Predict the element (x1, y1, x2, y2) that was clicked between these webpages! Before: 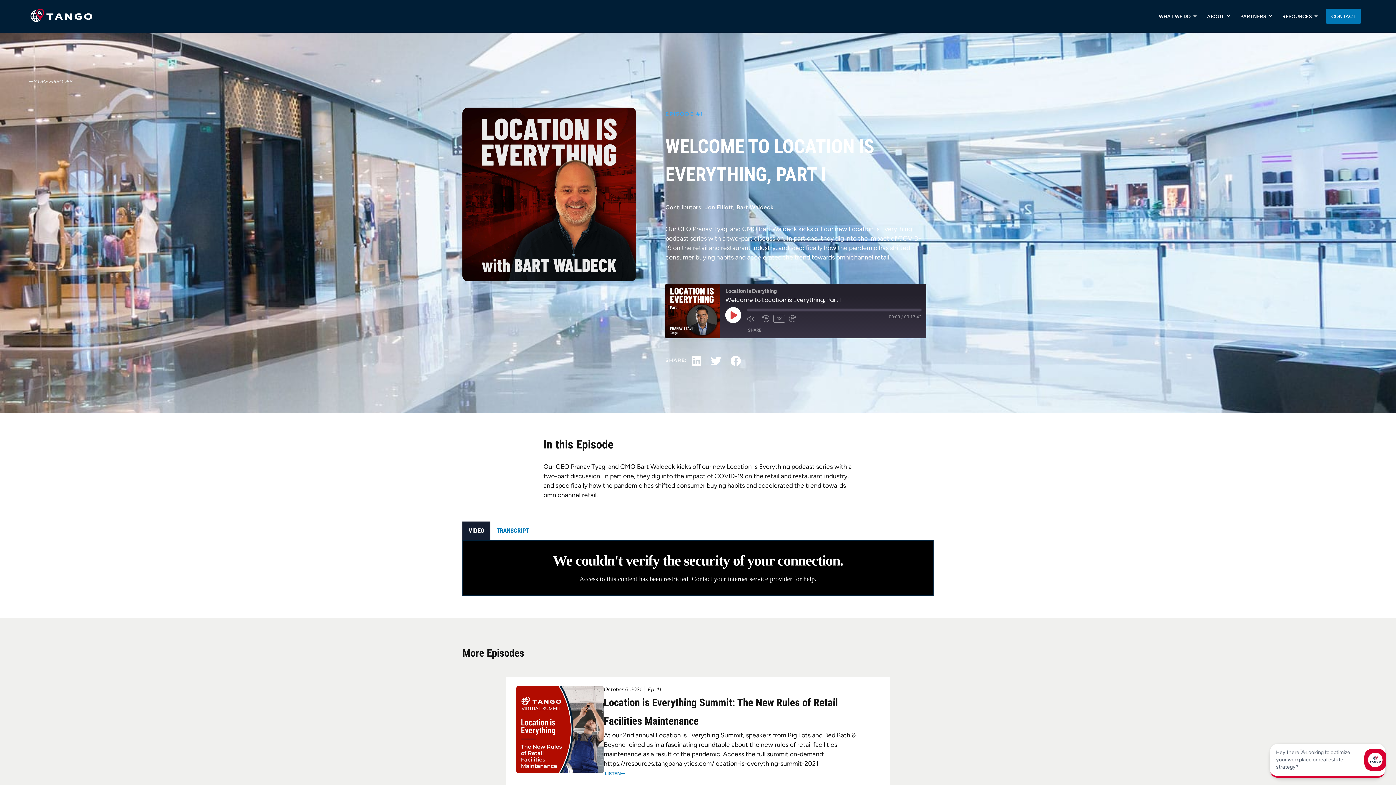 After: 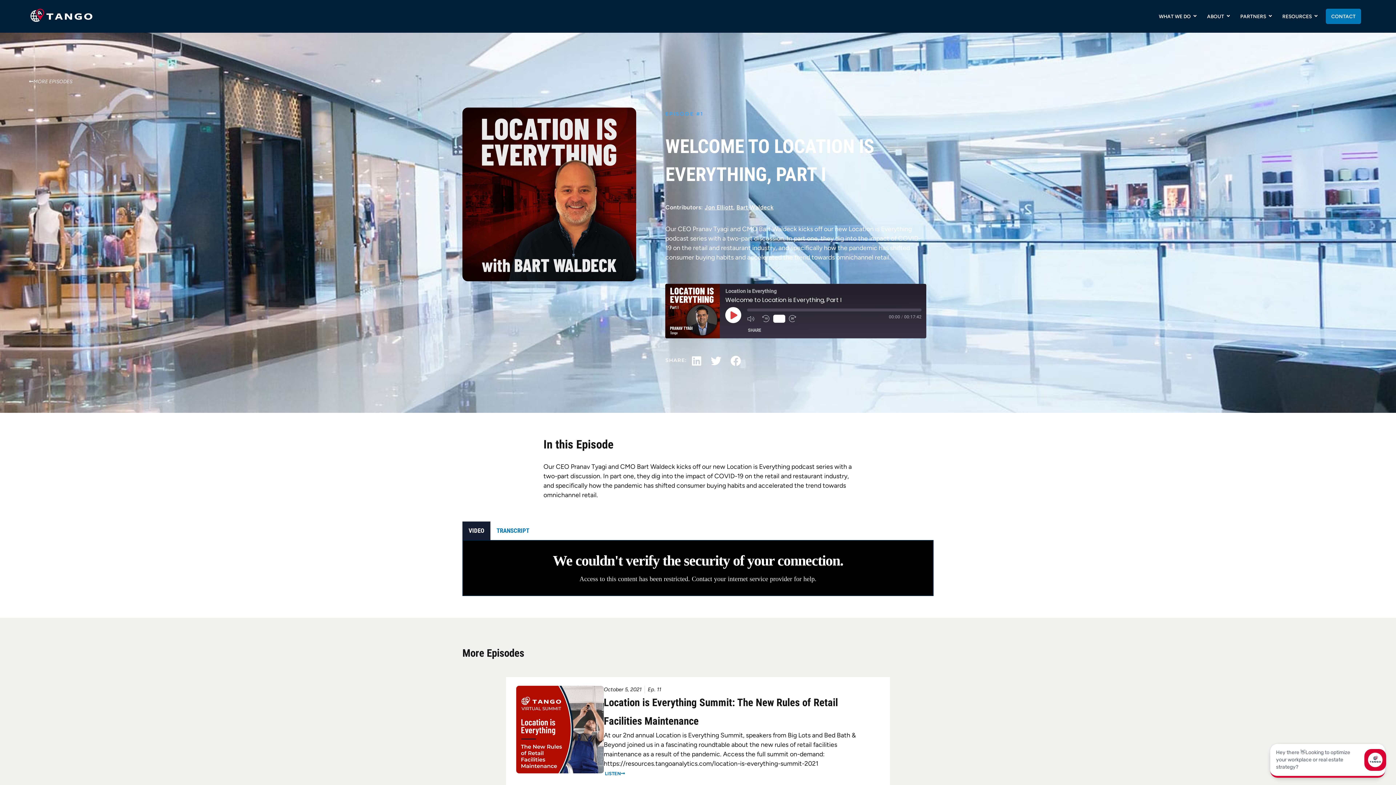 Action: label: Playback Speed bbox: (773, 314, 785, 322)